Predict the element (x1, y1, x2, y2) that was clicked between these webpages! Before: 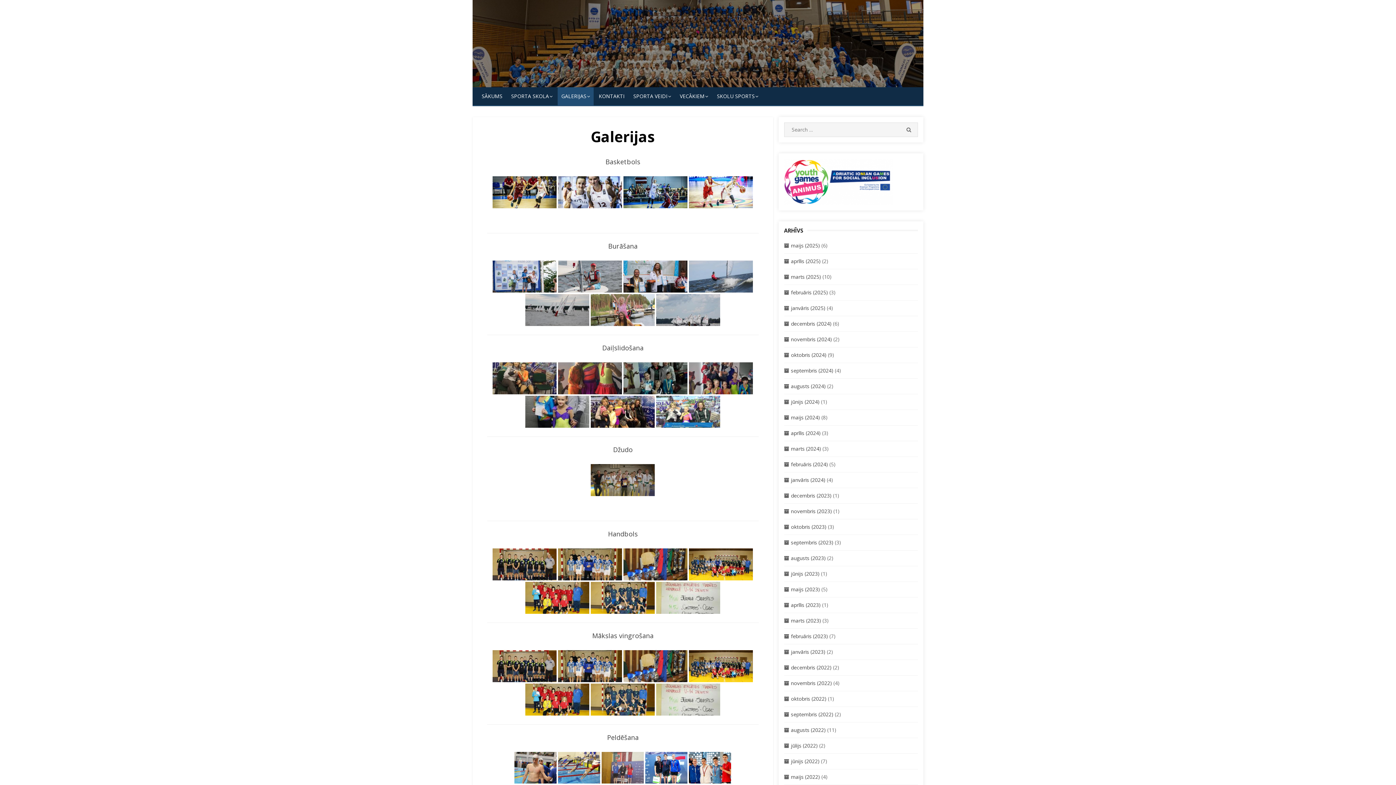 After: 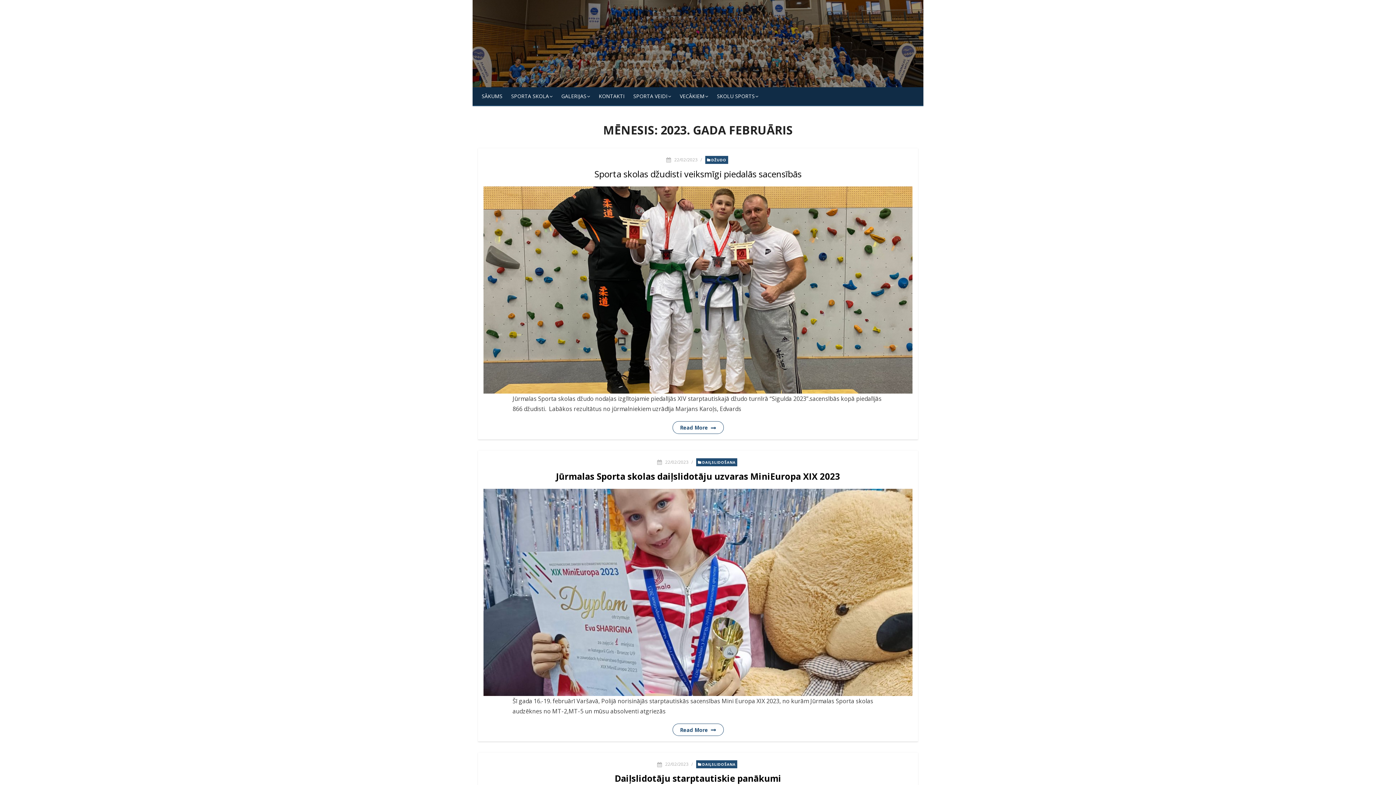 Action: bbox: (791, 633, 828, 640) label: februāris (2023)